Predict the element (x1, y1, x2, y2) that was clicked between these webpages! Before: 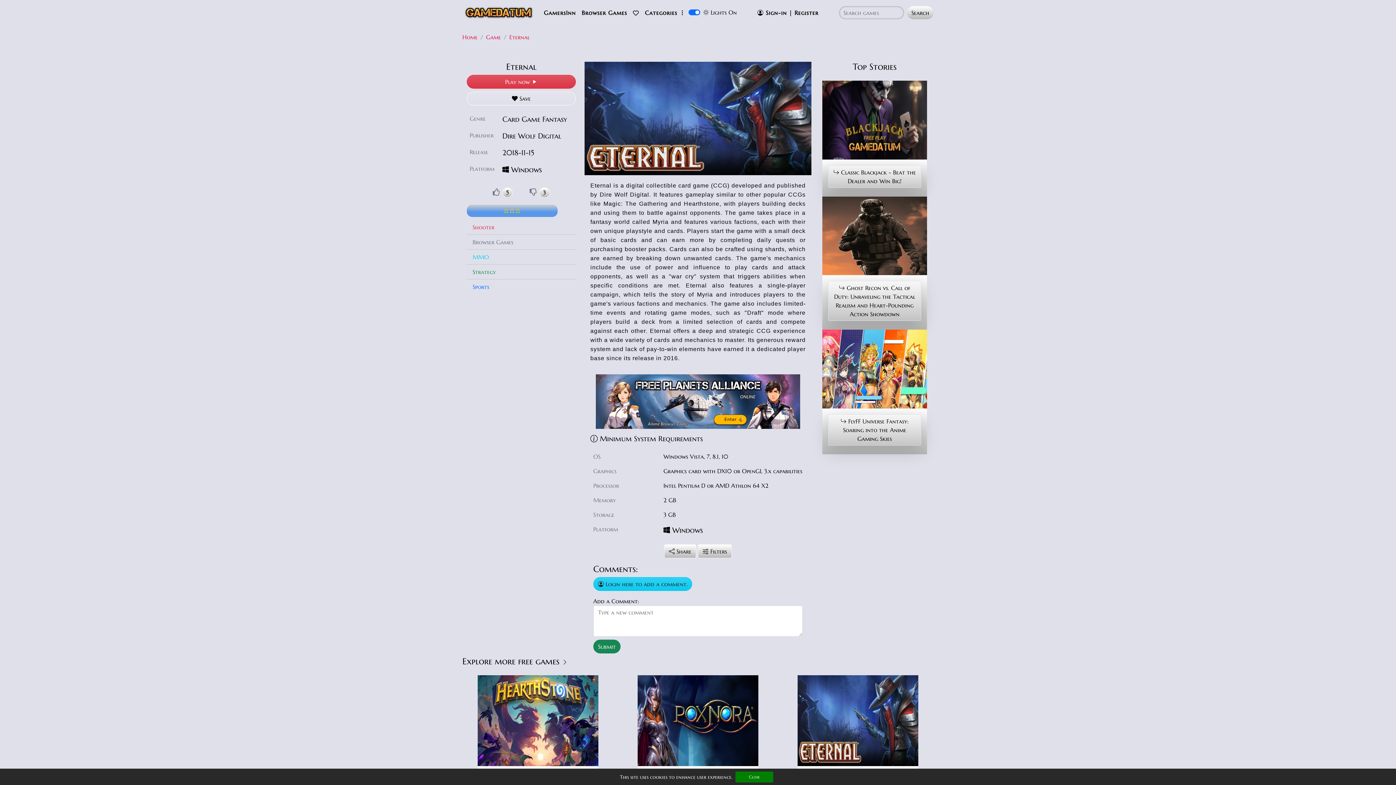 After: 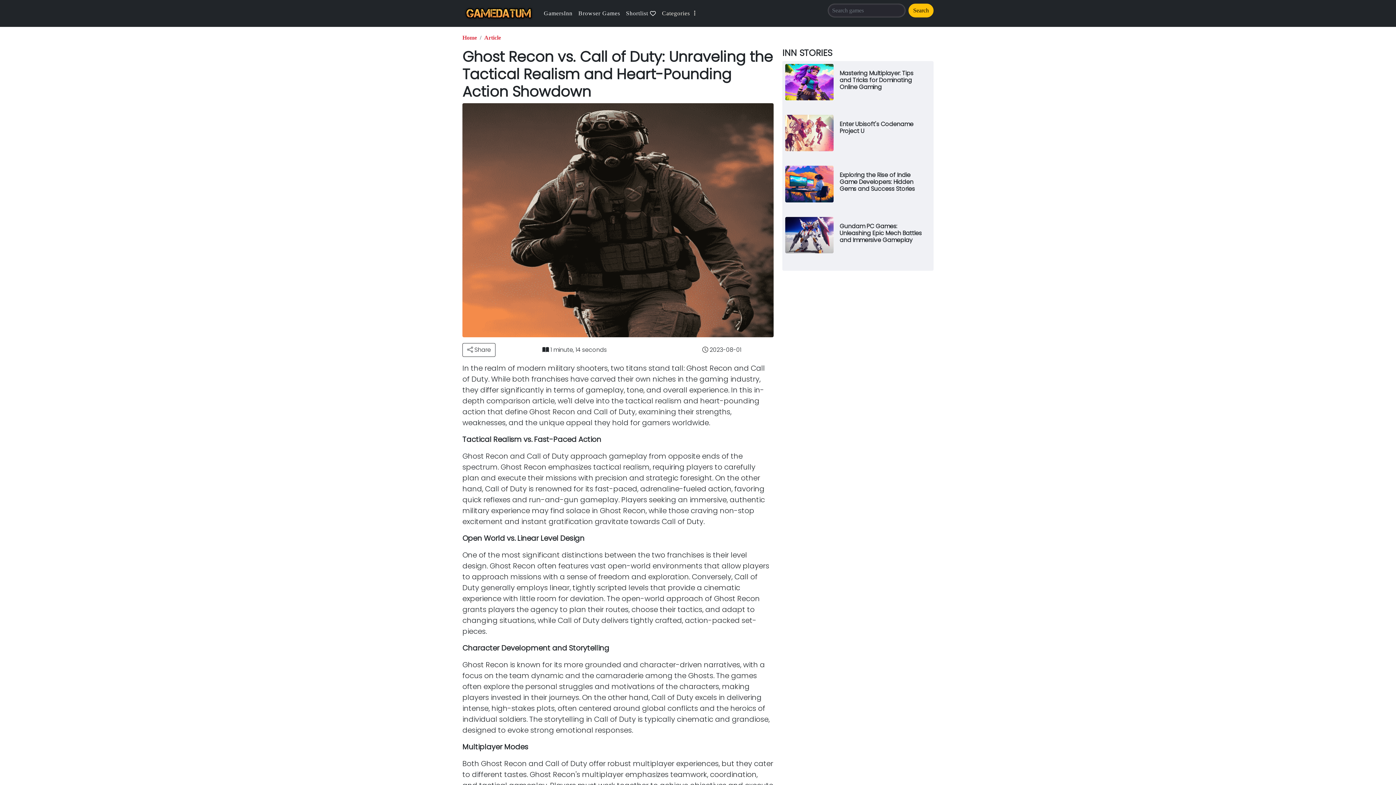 Action: label:  Ghost Recon vs. Call of Duty: Unraveling the Tactical Realism and Heart-Pounding Action Showdown bbox: (828, 298, 921, 305)